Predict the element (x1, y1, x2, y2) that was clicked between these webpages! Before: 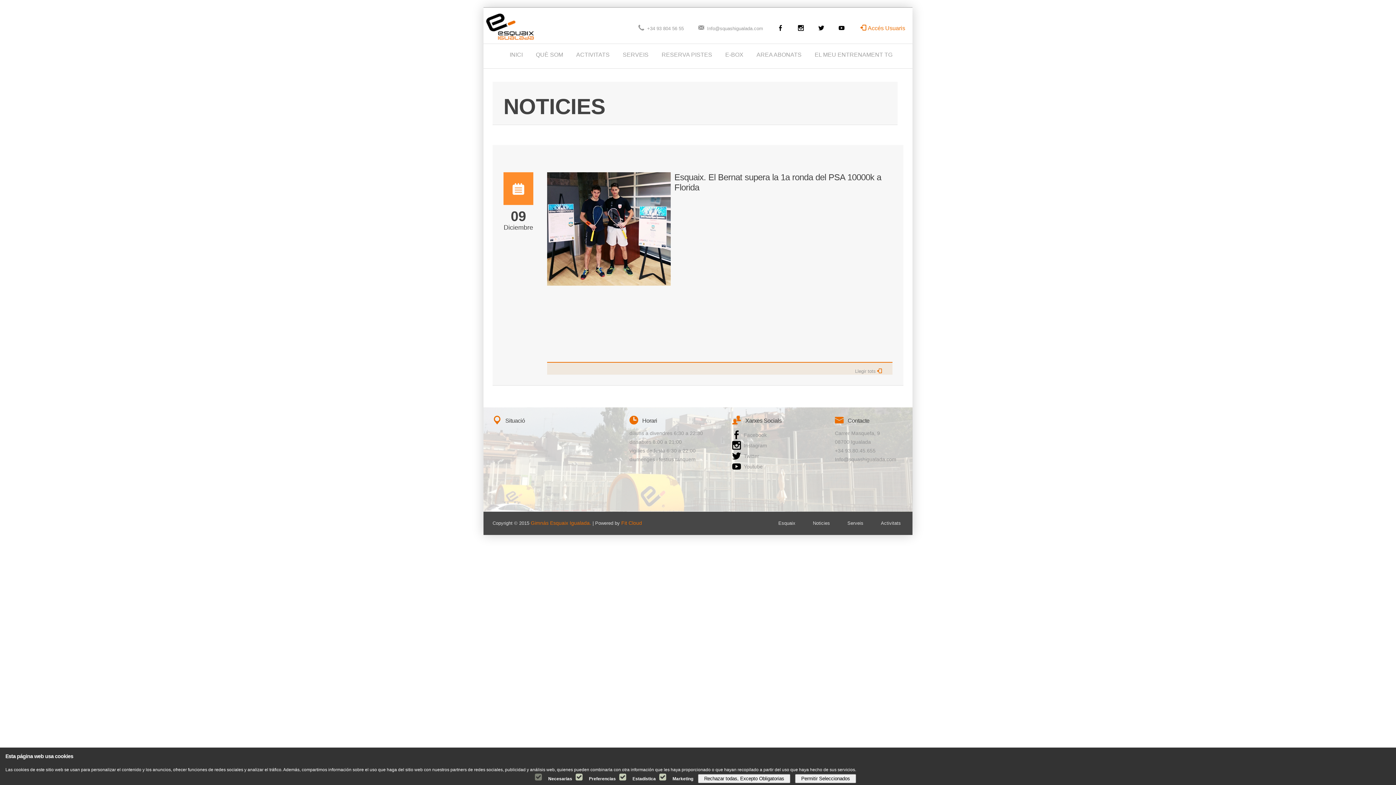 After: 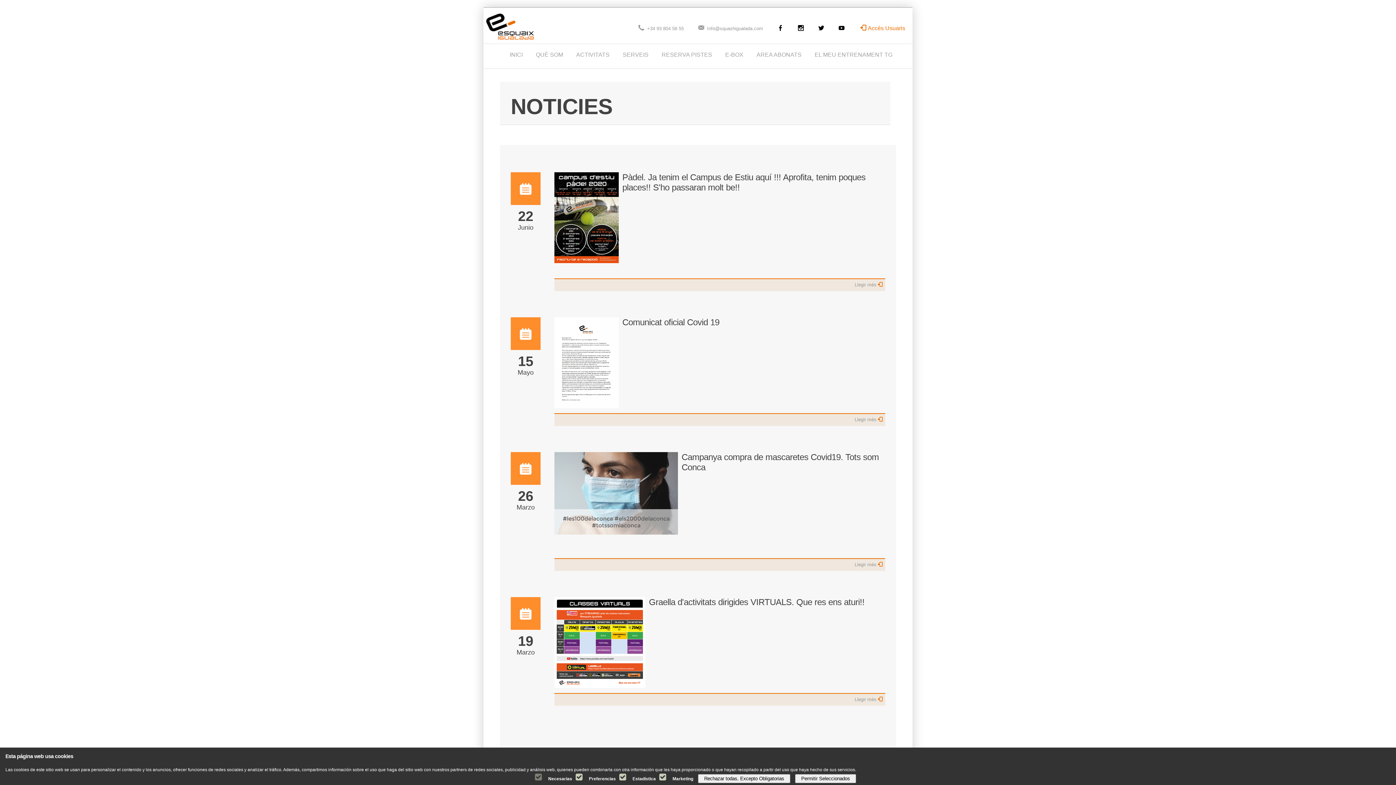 Action: label: Noticies bbox: (810, 519, 832, 528)